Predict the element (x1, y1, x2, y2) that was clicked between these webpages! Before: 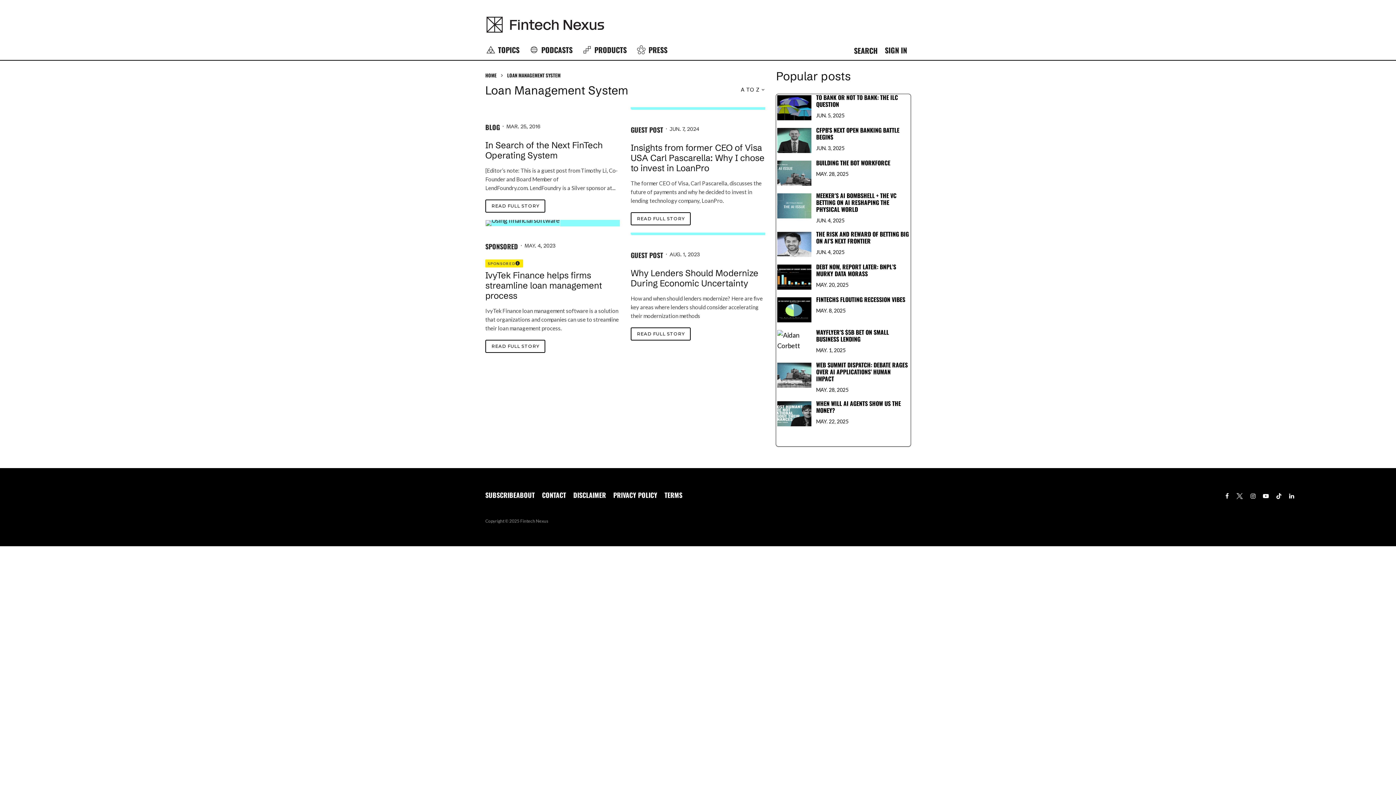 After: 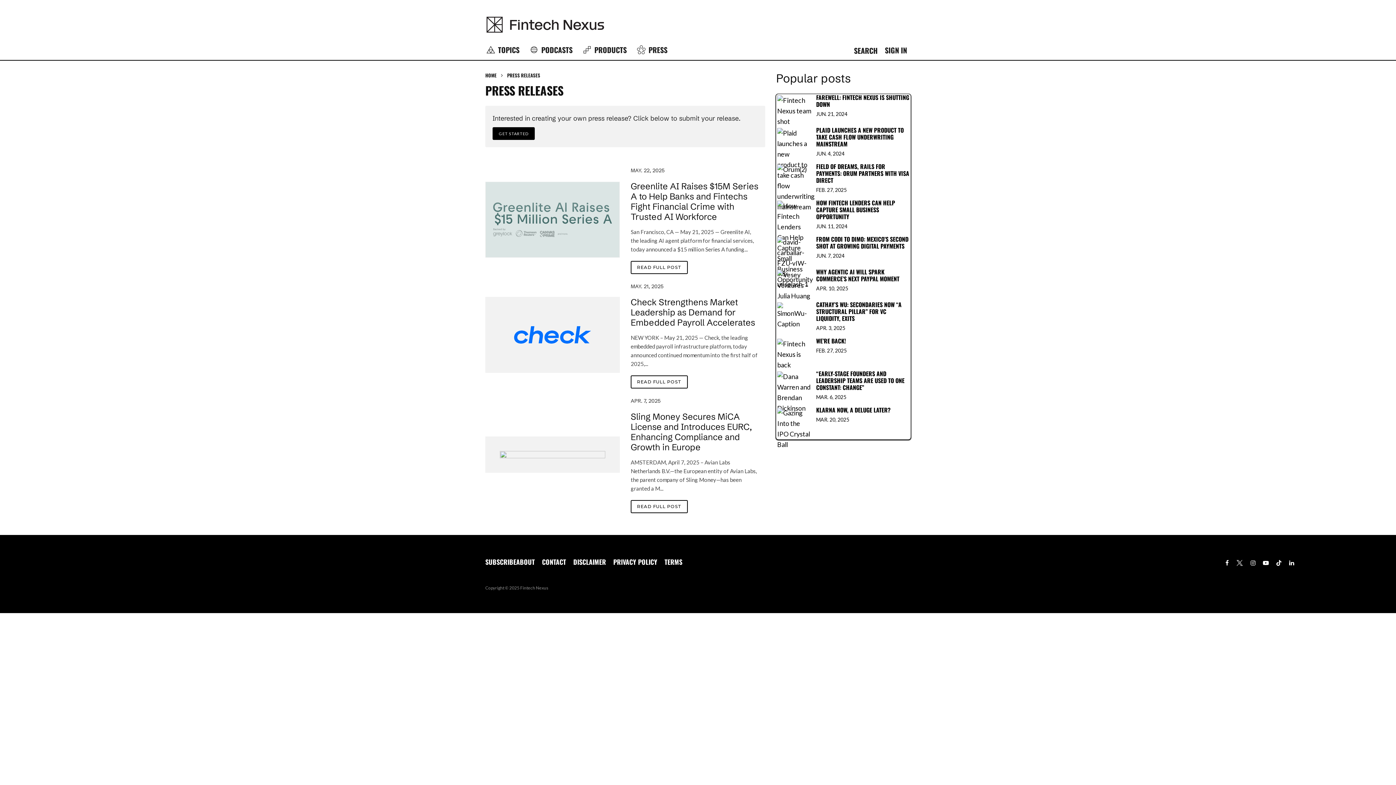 Action: label: PRESS bbox: (630, 38, 671, 60)